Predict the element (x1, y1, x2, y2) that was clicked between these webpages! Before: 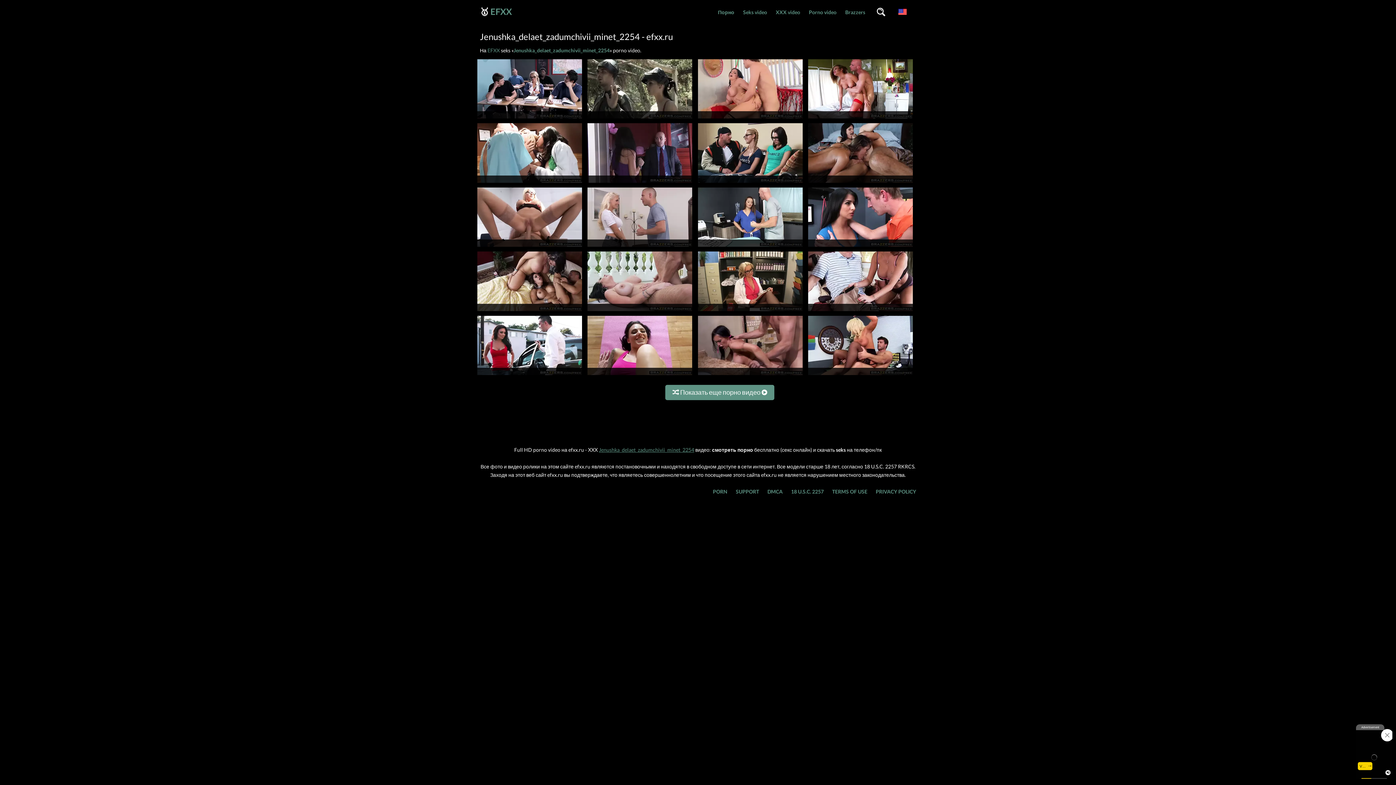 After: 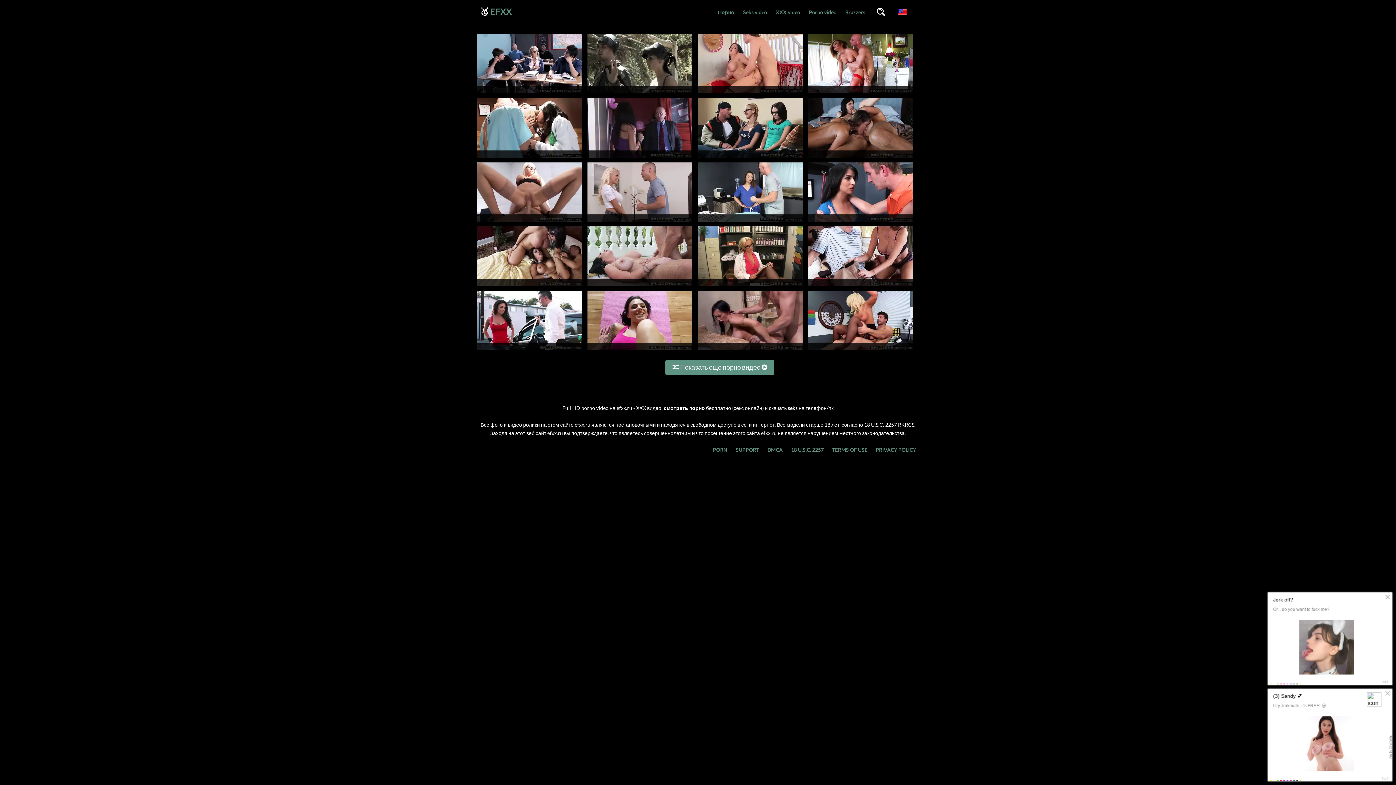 Action: label: Porno video bbox: (804, 0, 841, 24)